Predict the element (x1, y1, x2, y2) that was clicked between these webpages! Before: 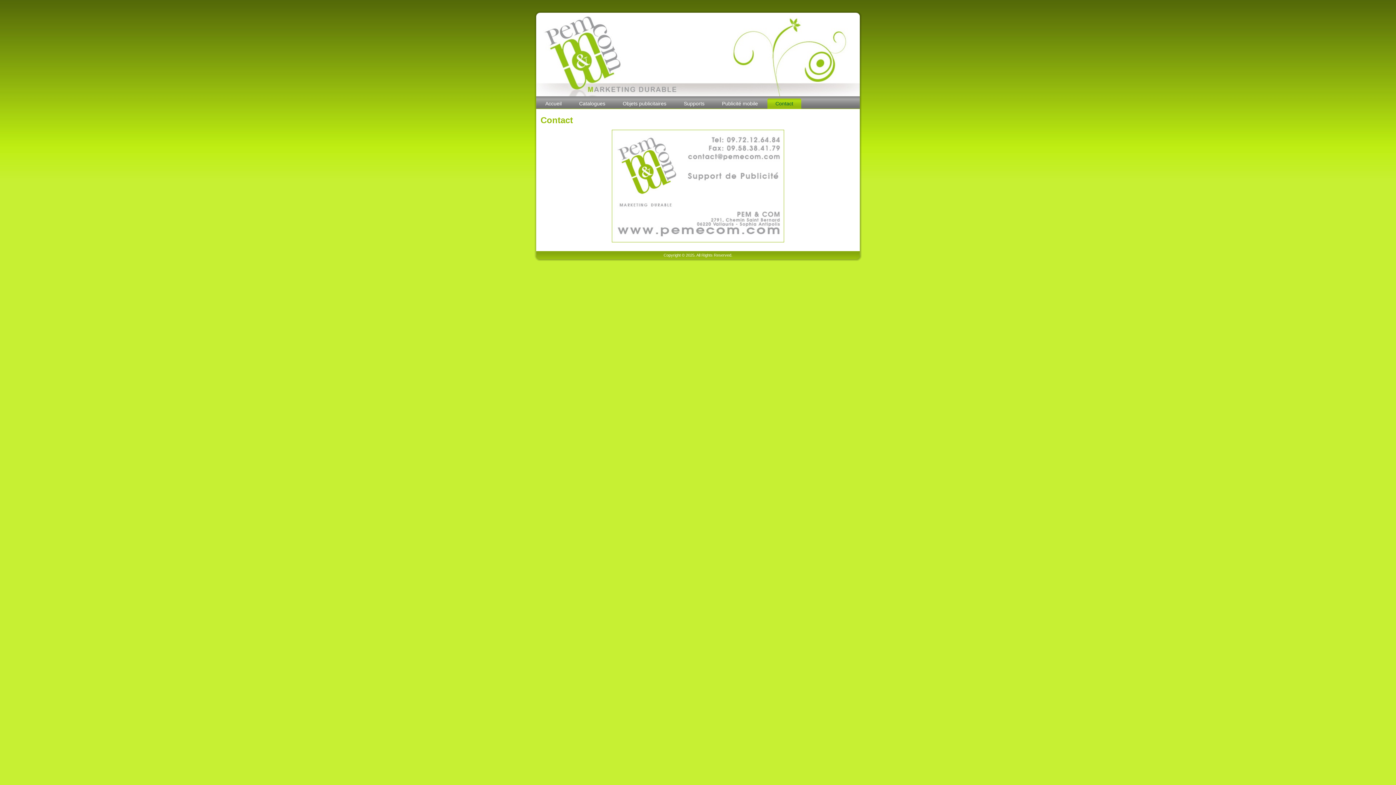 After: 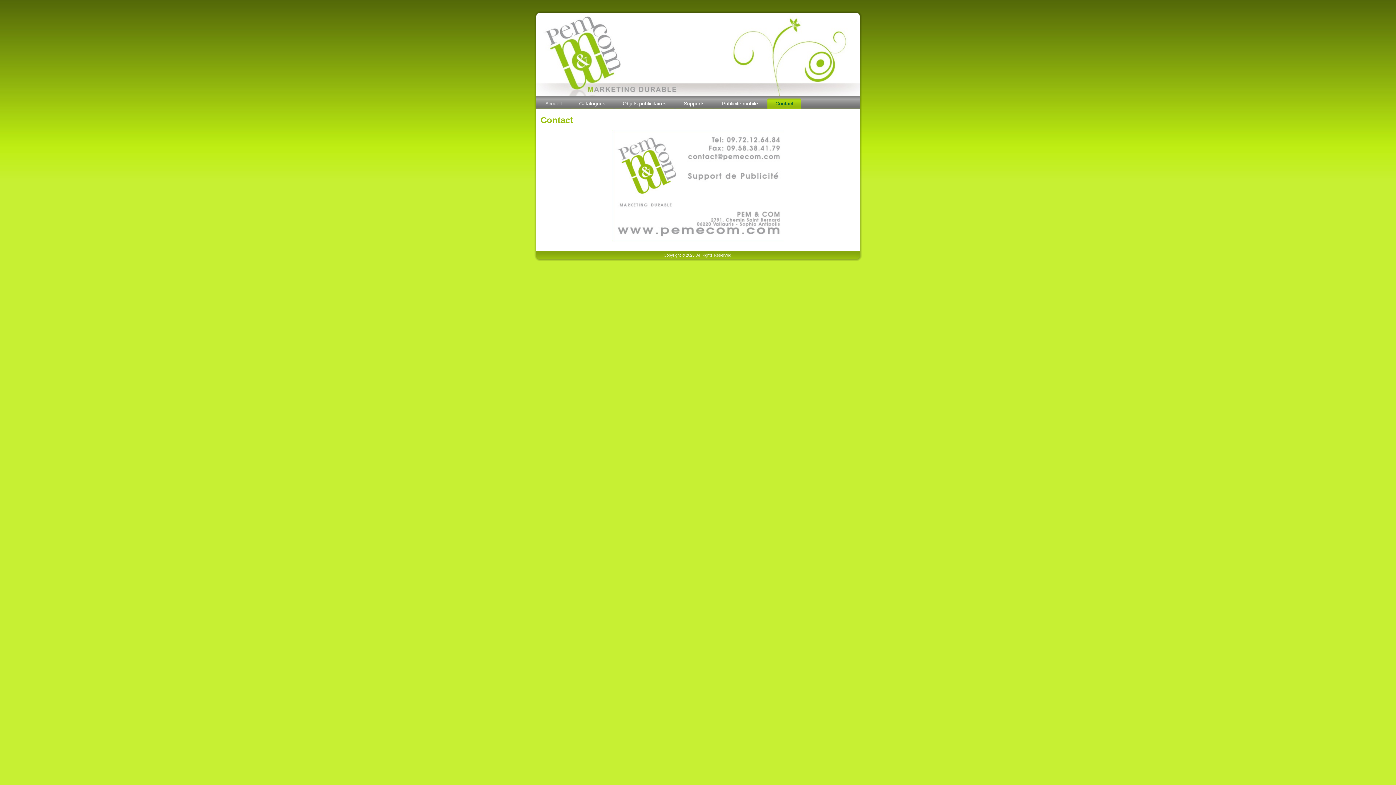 Action: bbox: (767, 98, 801, 109) label: Contact